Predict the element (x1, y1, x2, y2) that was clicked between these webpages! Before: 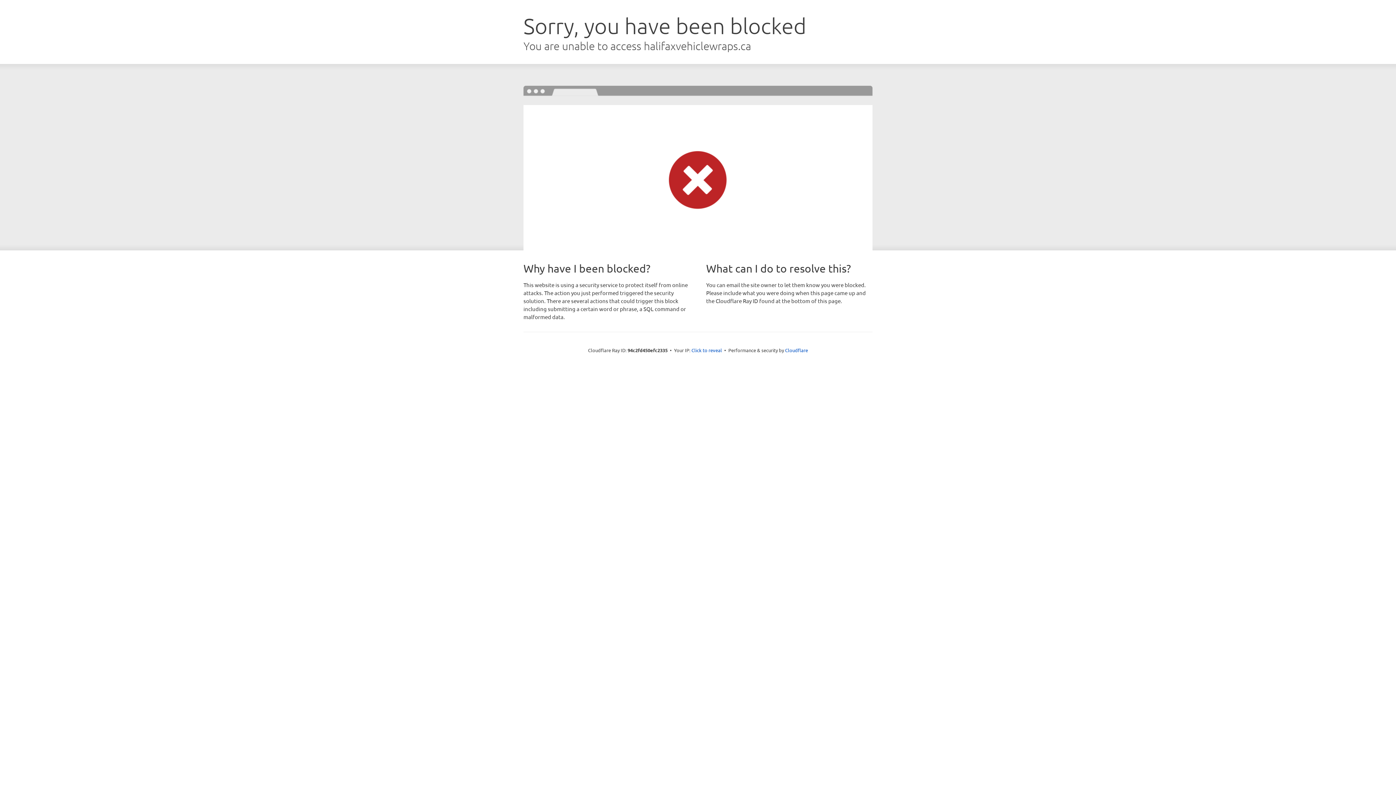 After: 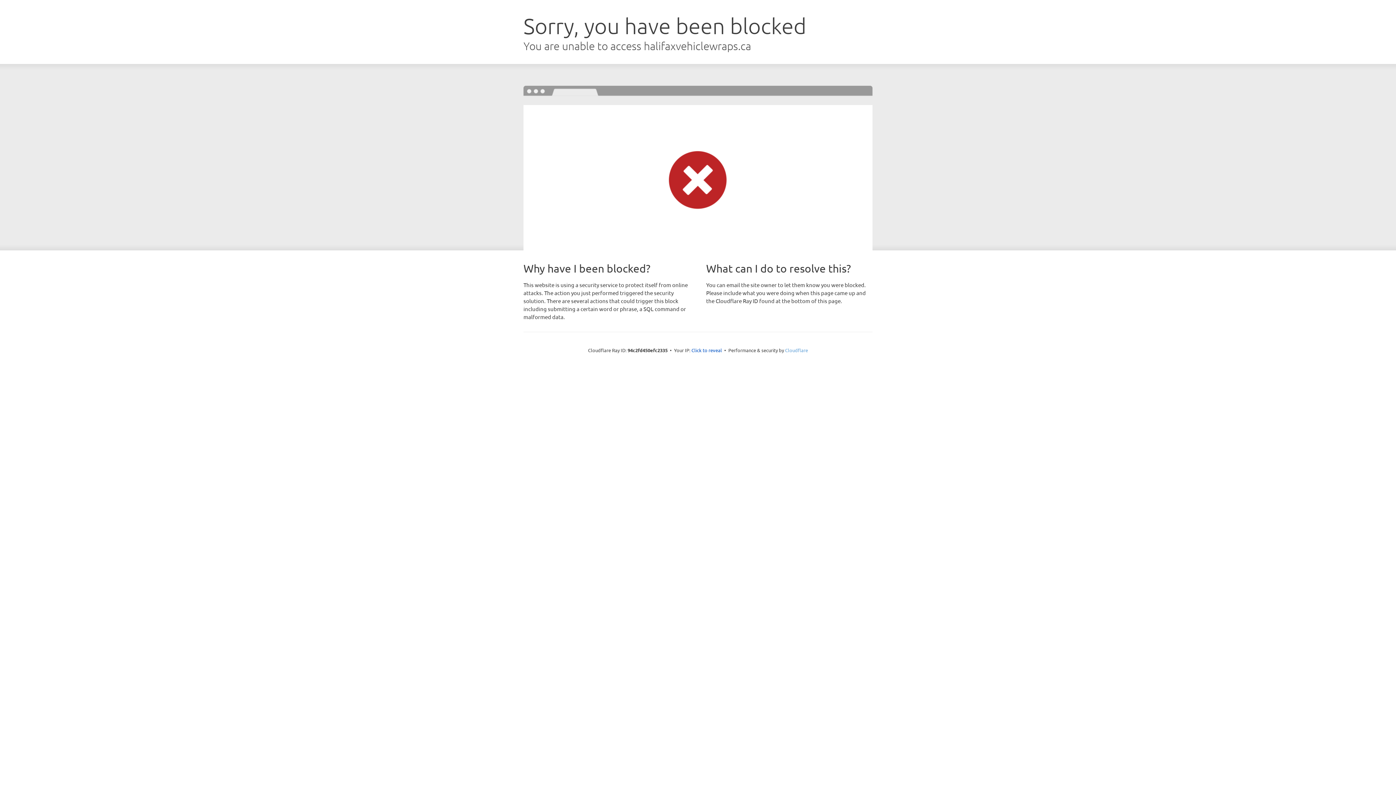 Action: label: Cloudflare bbox: (785, 347, 808, 353)